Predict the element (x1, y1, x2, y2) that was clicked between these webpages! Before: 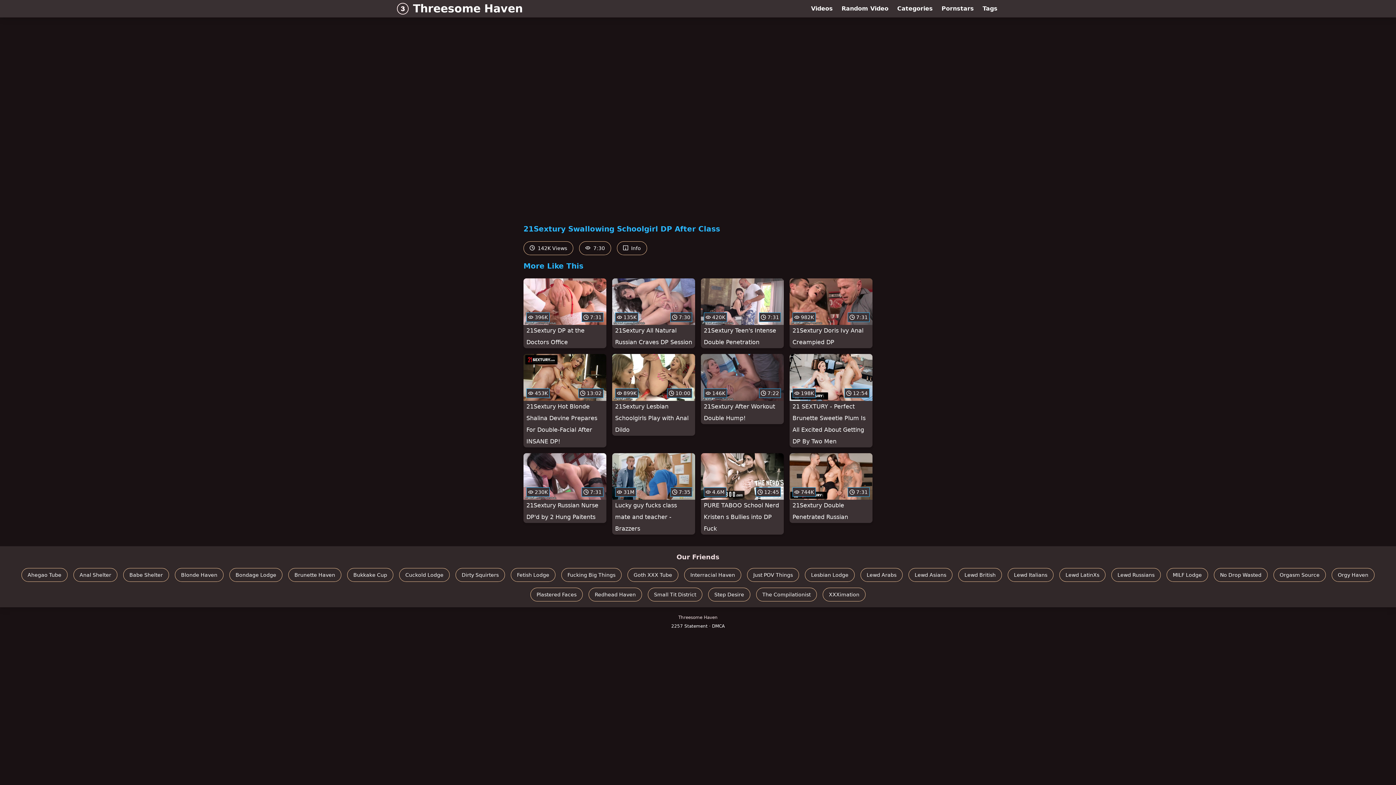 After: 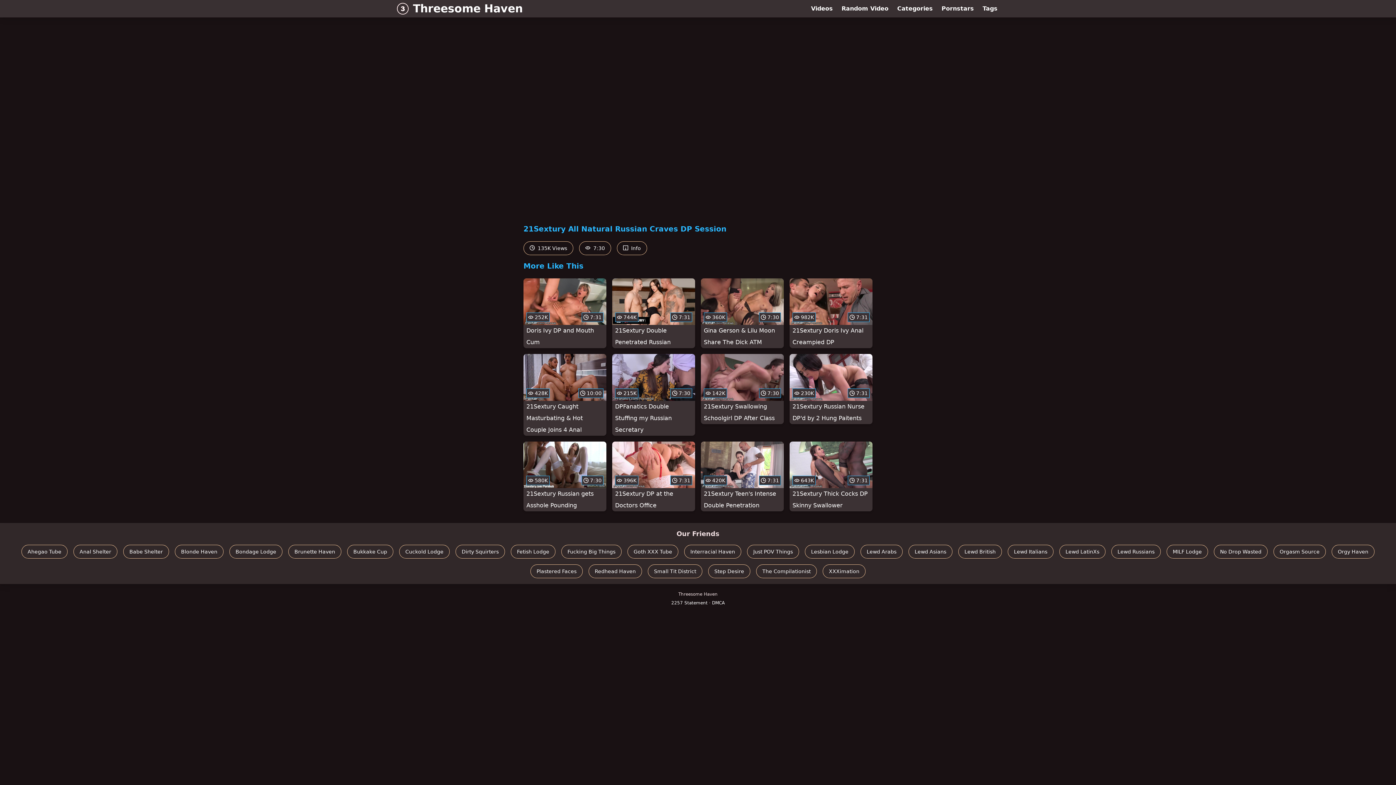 Action: label:  135K
 7:30
21Sextury All Natural Russian Craves DP Session bbox: (612, 278, 695, 348)